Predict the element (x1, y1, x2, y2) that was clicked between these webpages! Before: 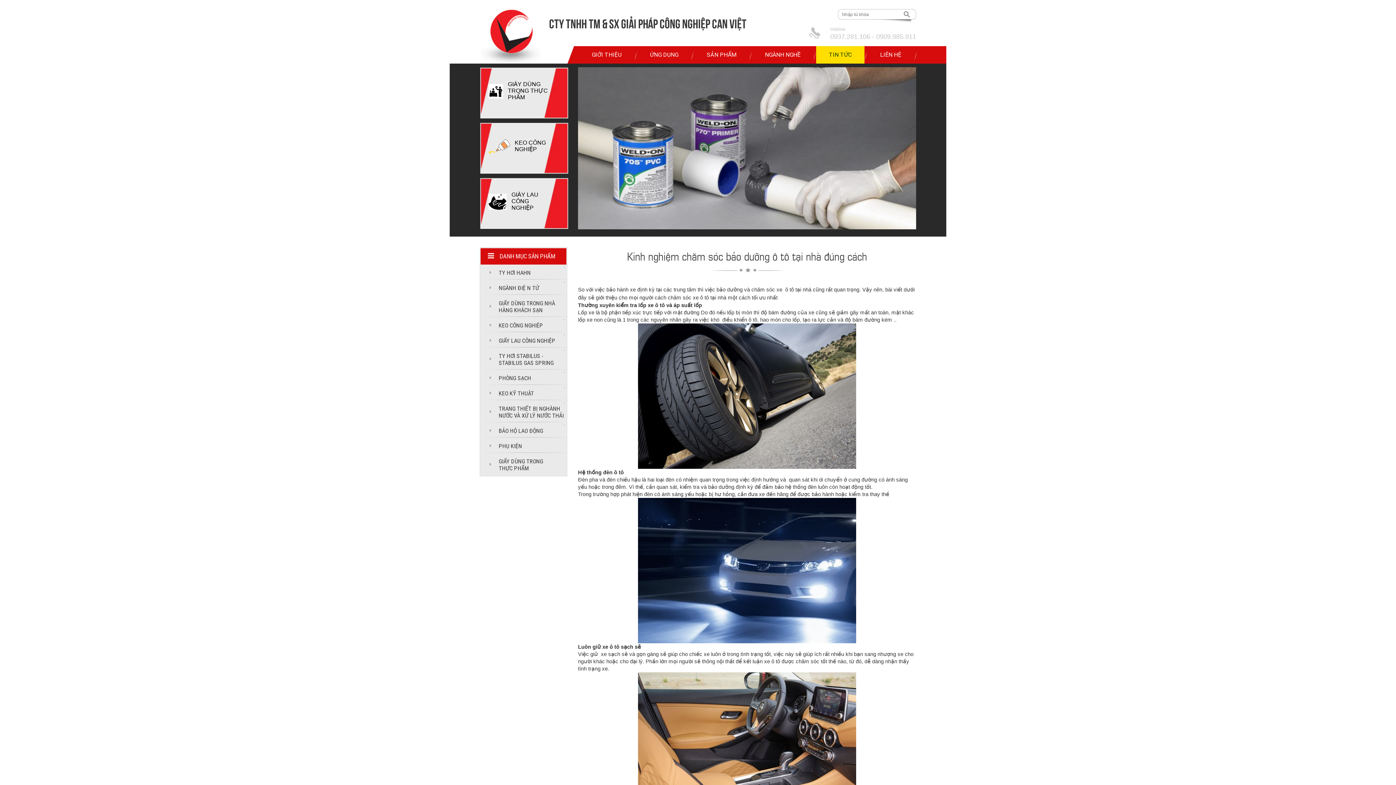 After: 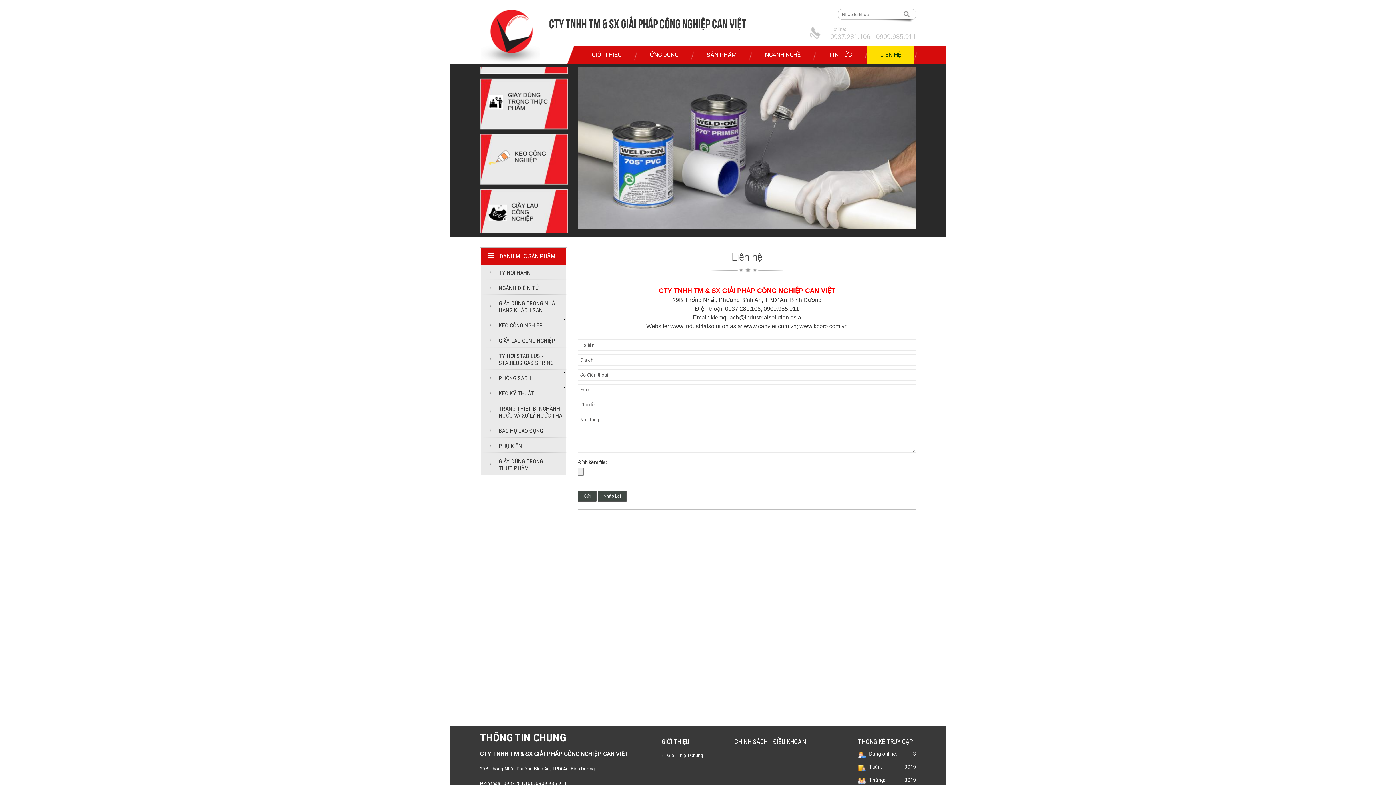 Action: label: LIÊN HỆ bbox: (867, 46, 914, 63)